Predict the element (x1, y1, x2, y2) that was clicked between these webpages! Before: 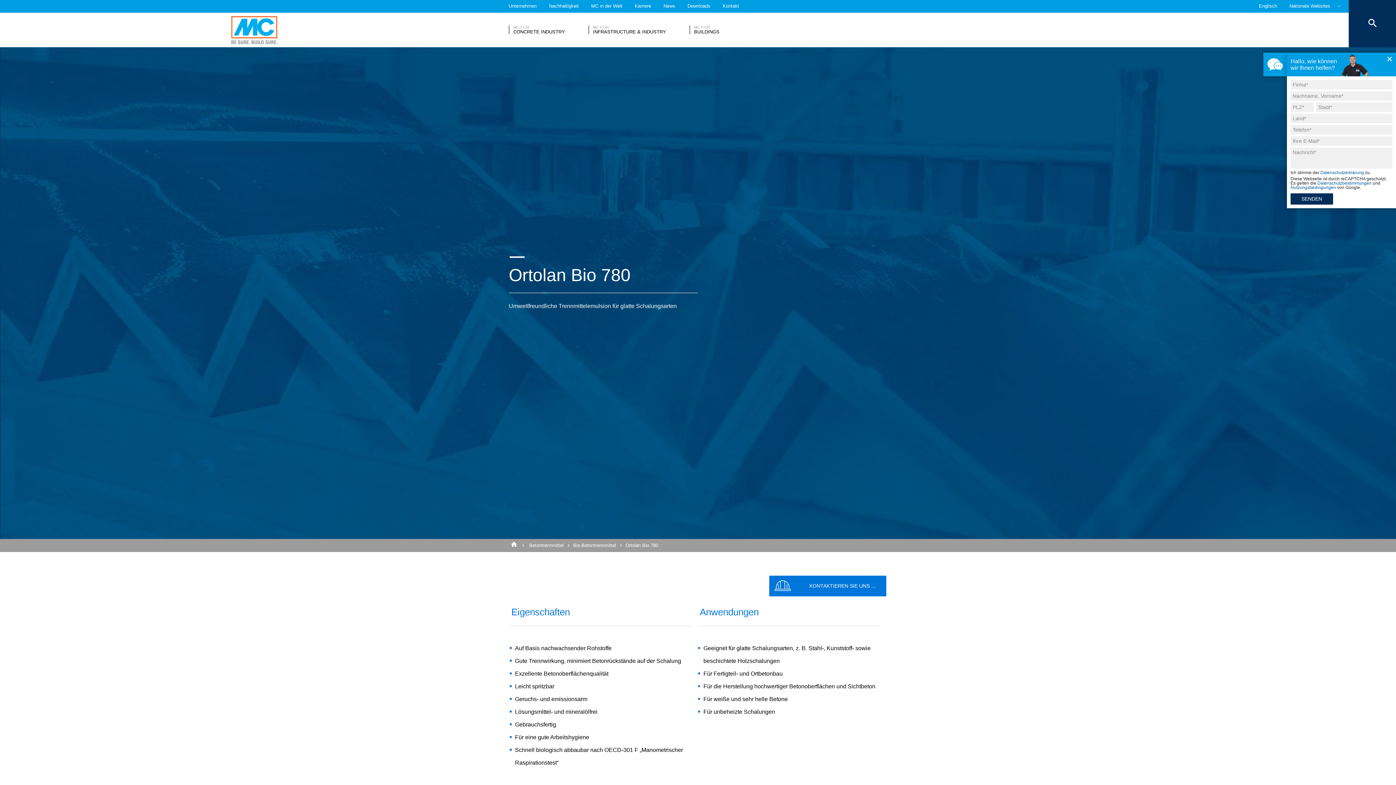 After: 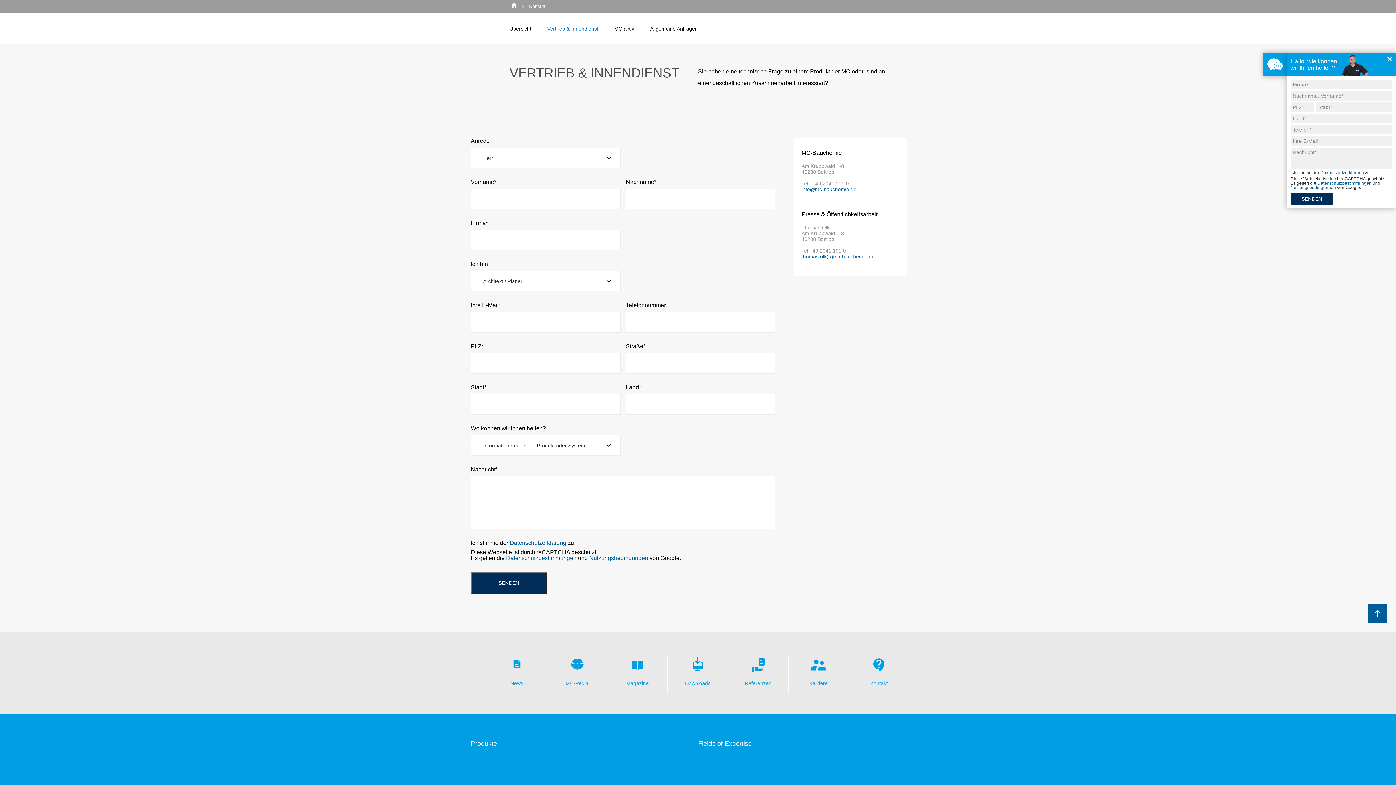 Action: label: KONTAKTIEREN SIE UNS ... bbox: (769, 576, 886, 596)